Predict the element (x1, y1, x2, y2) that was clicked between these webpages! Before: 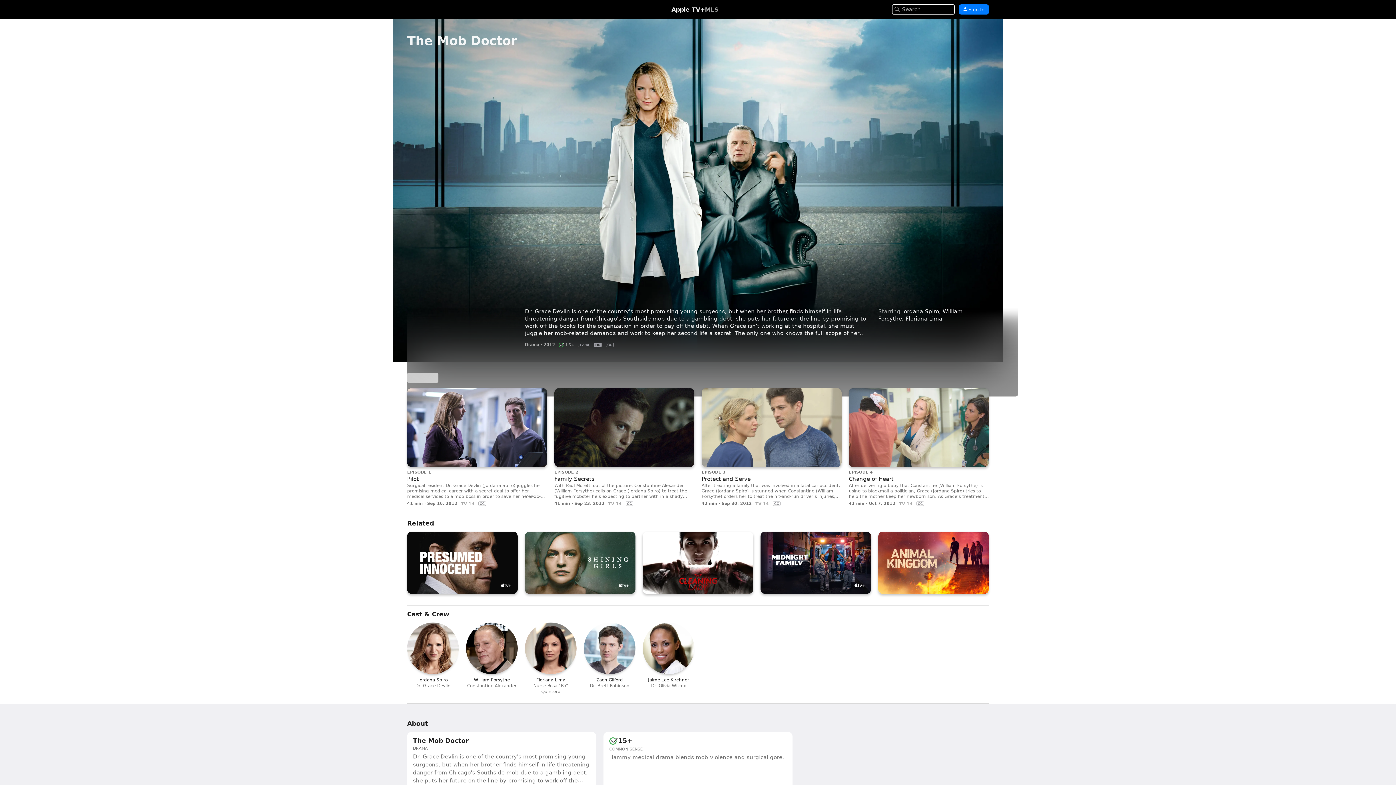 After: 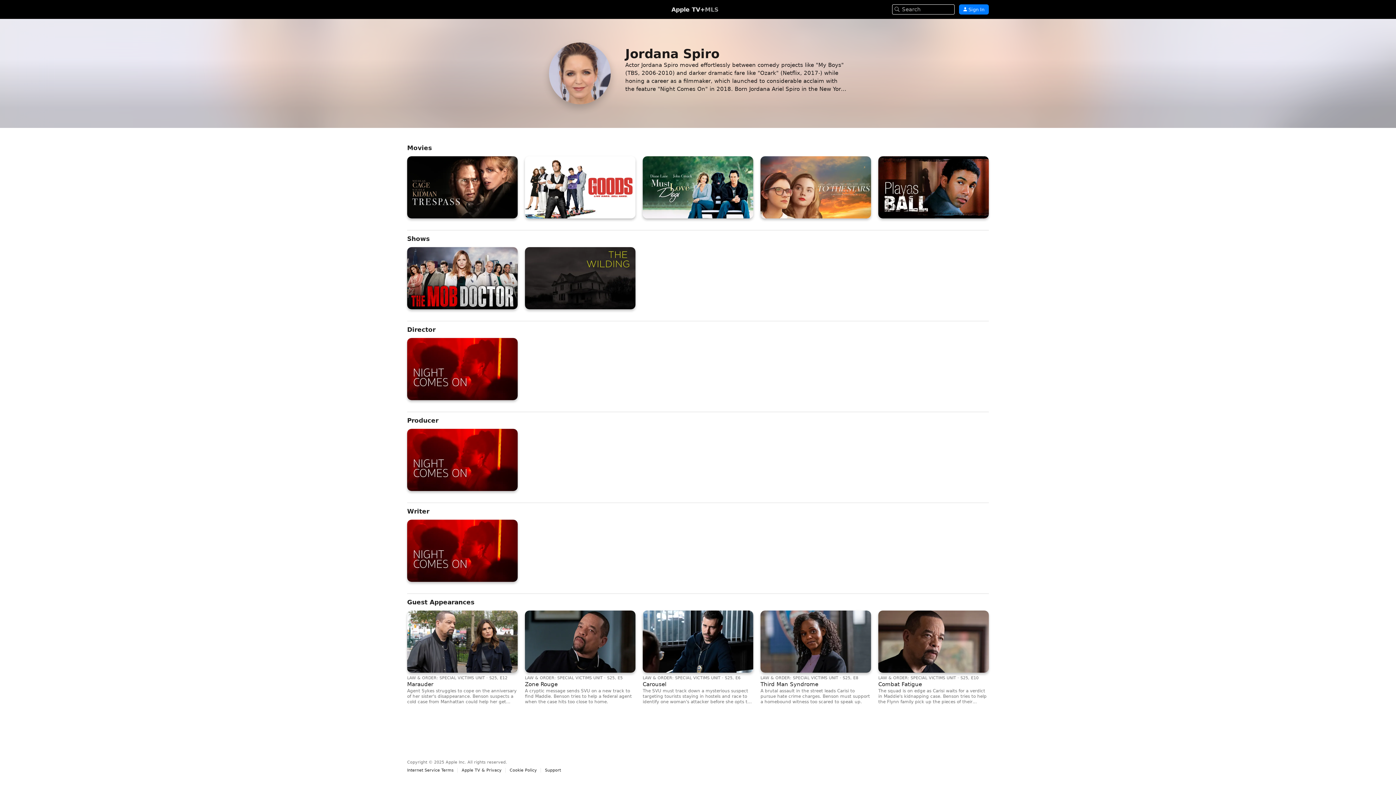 Action: label: Jordana Spiro bbox: (902, 308, 939, 314)